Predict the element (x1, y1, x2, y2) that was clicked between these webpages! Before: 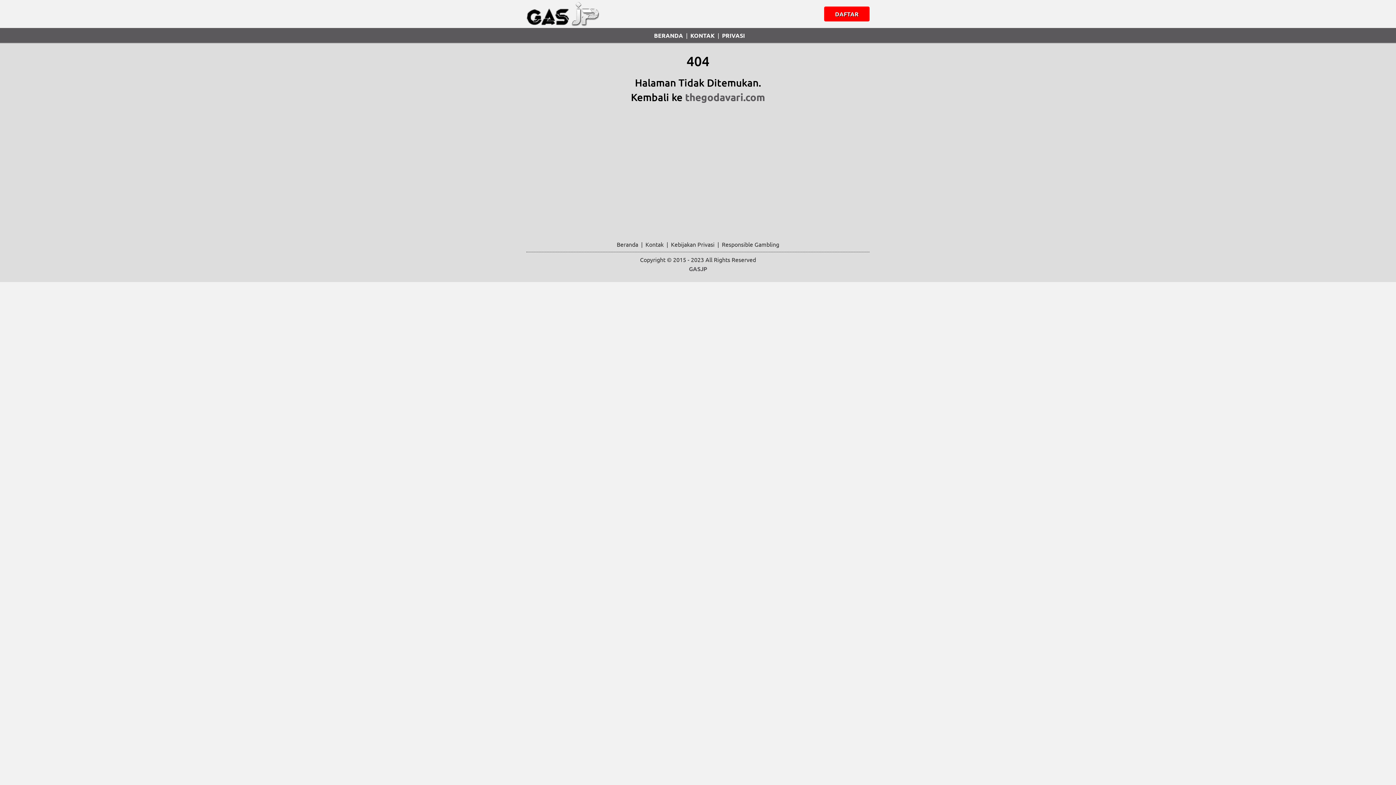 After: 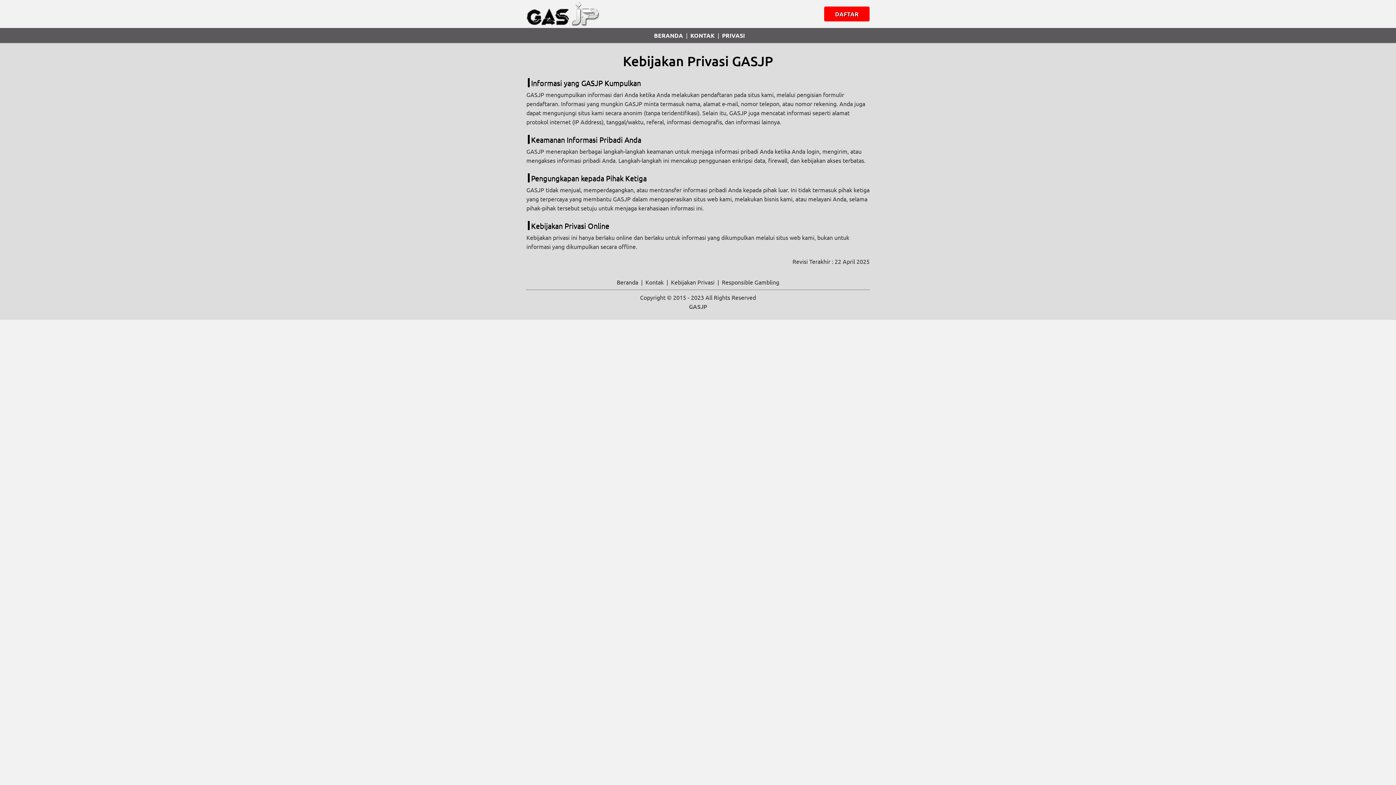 Action: bbox: (722, 30, 745, 39) label: PRIVASI